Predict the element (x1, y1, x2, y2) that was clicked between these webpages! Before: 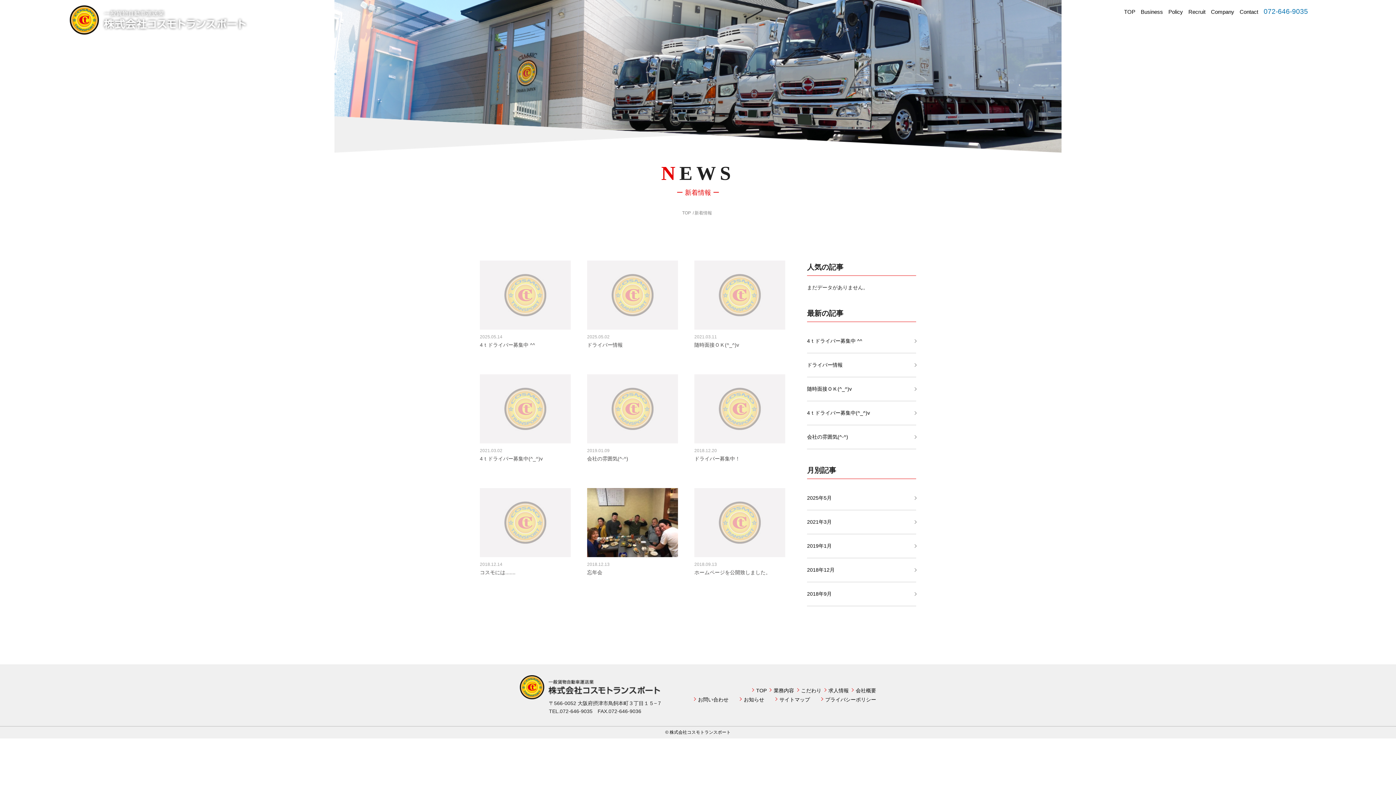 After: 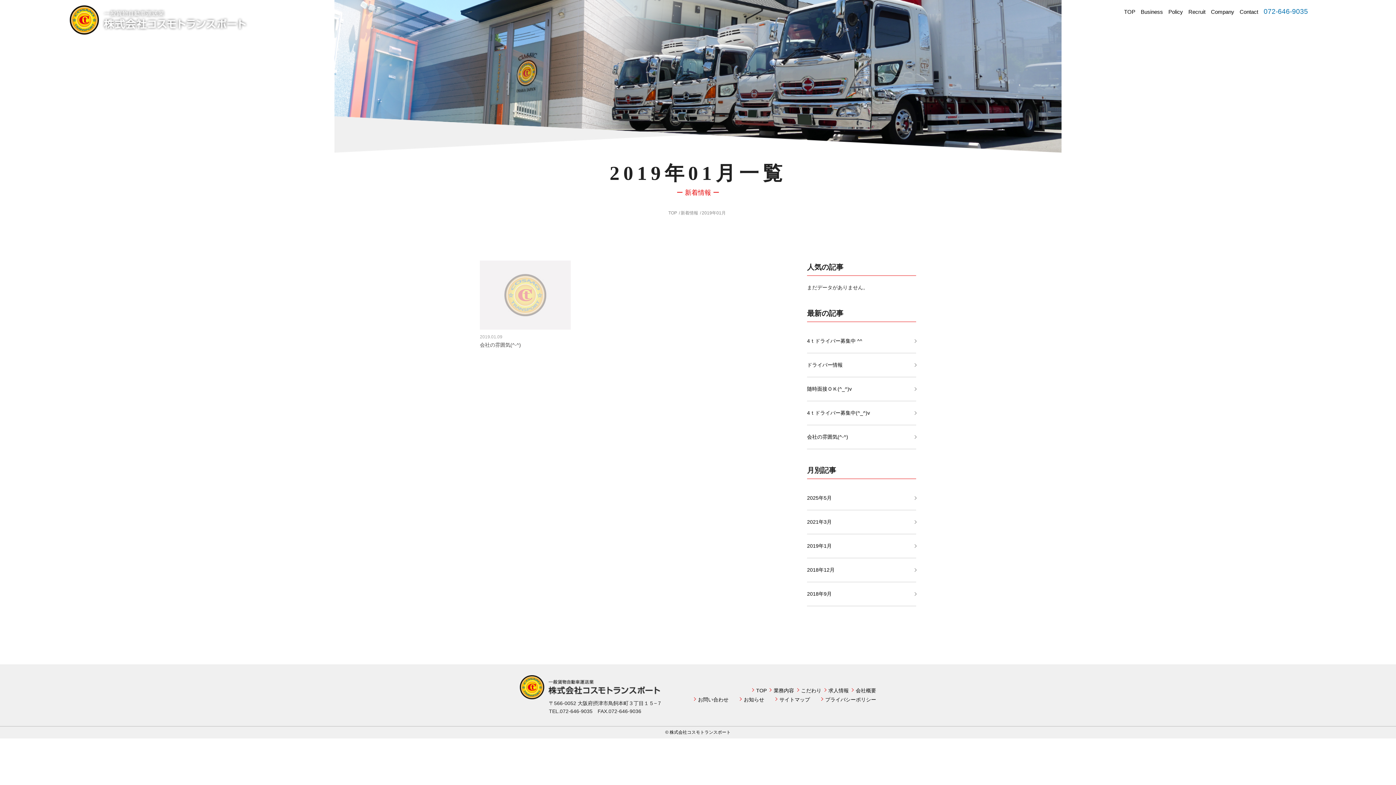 Action: bbox: (807, 534, 916, 558) label: 2019年1月